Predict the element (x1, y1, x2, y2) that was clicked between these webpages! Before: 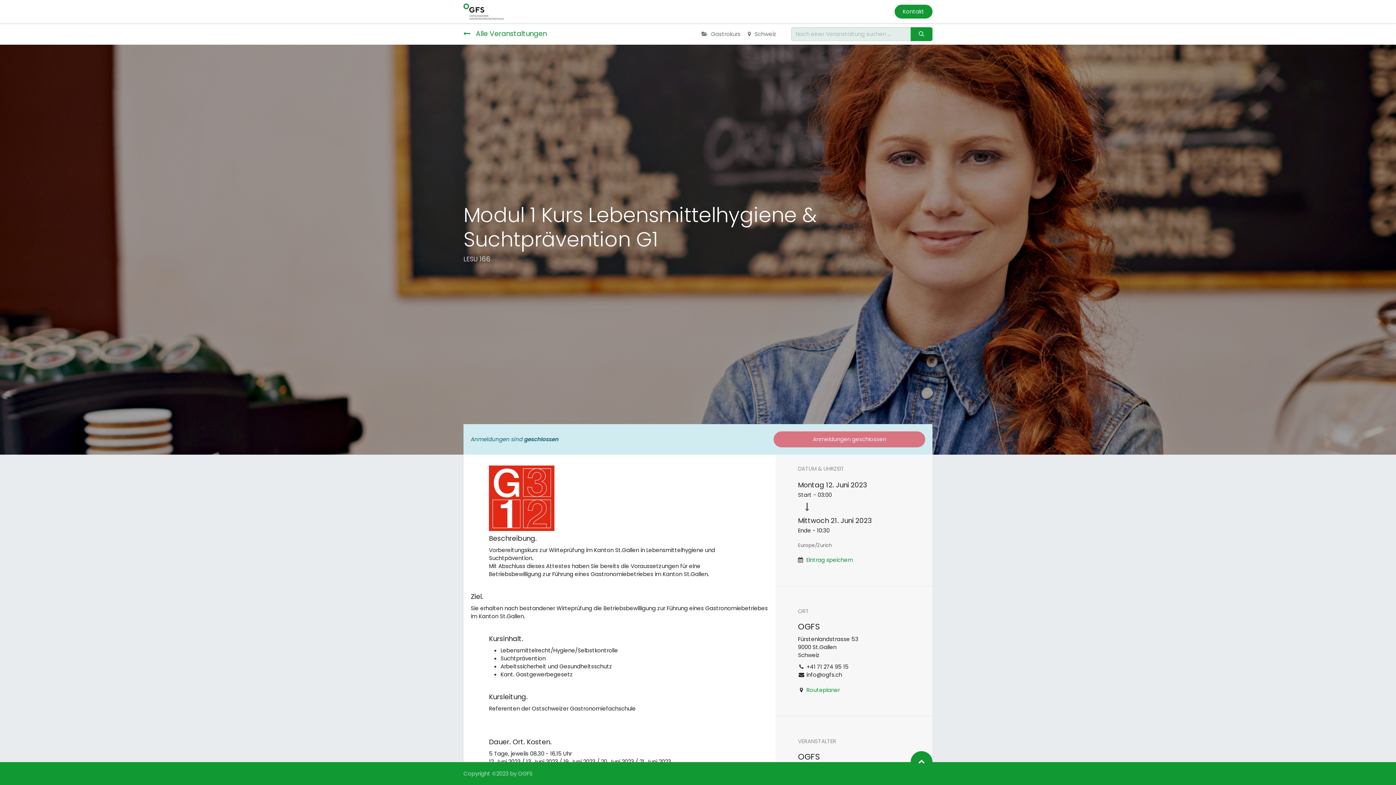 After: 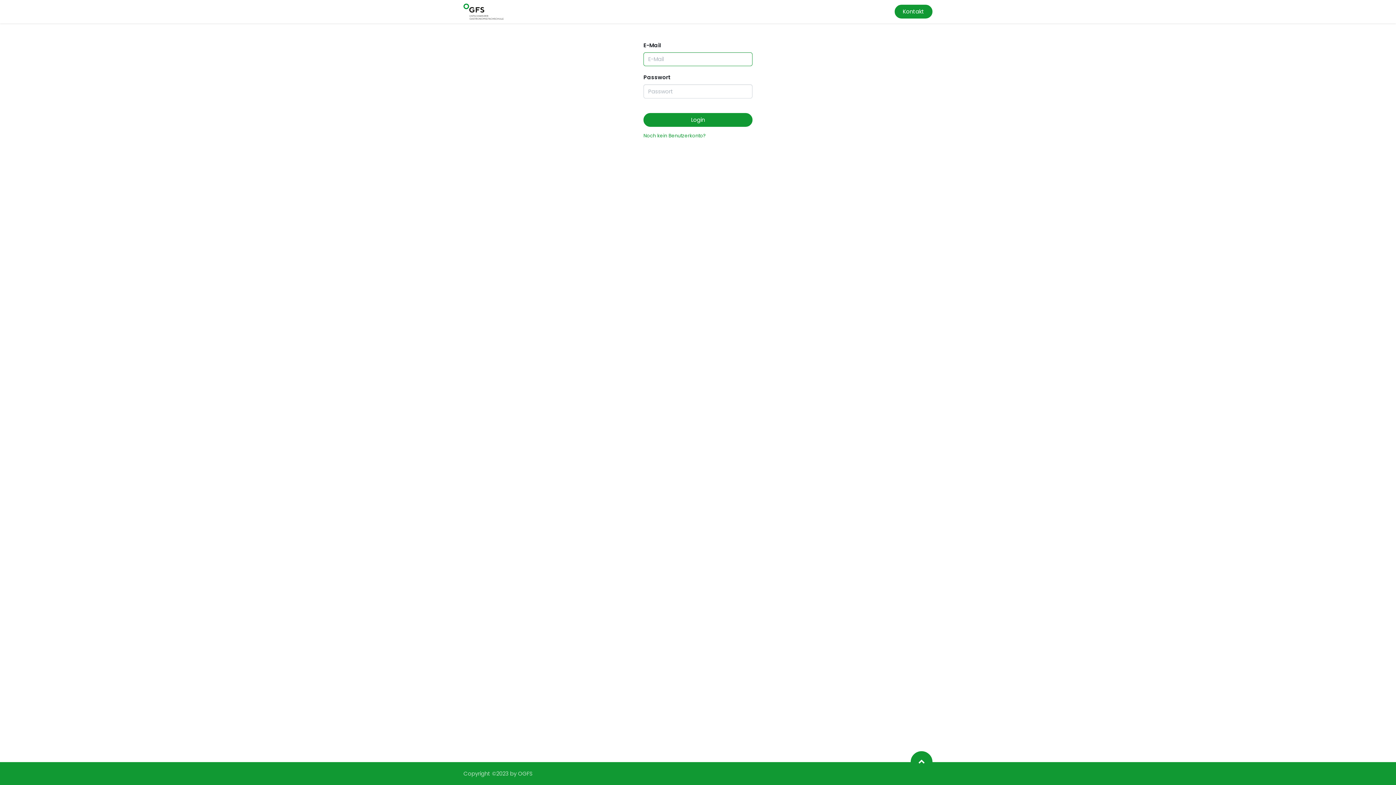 Action: label: Anmelden bbox: (848, 4, 883, 18)